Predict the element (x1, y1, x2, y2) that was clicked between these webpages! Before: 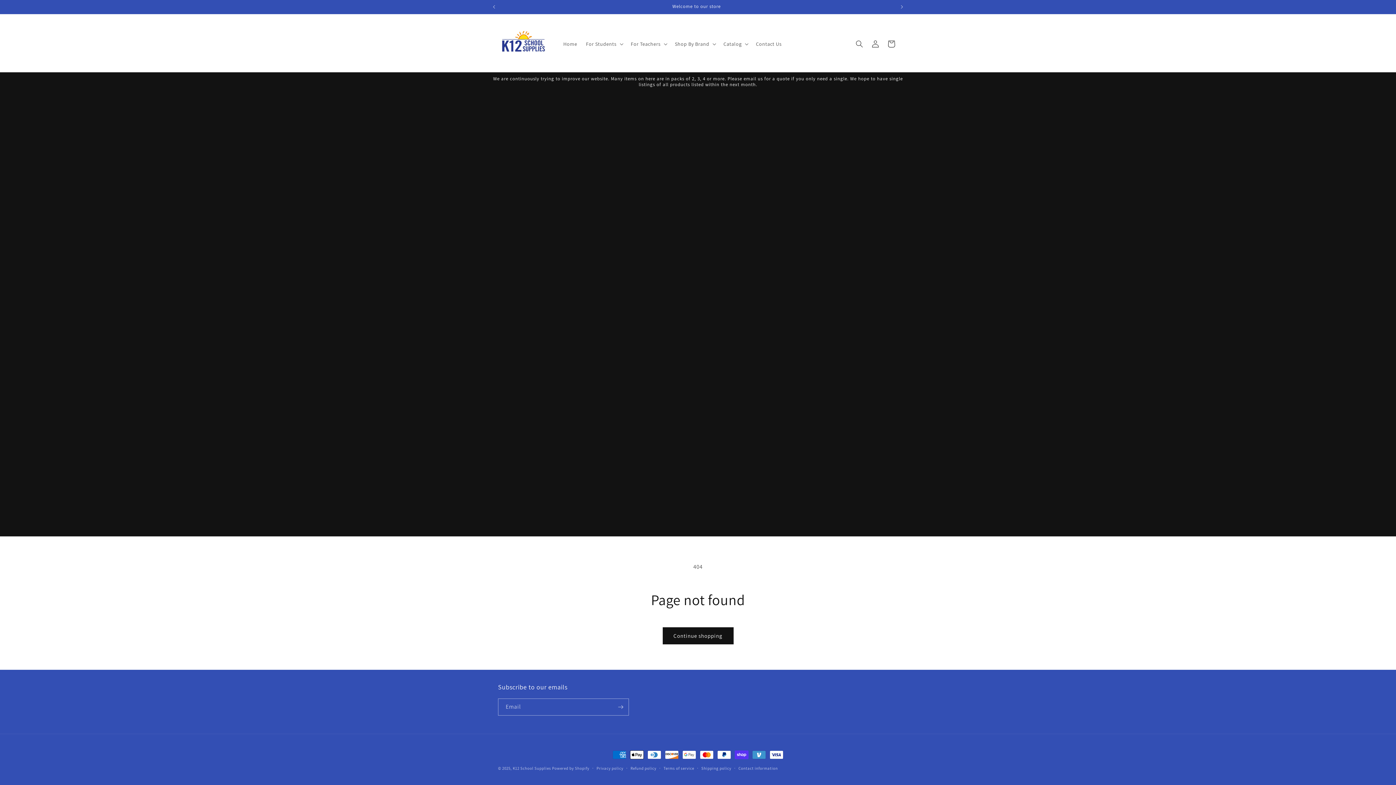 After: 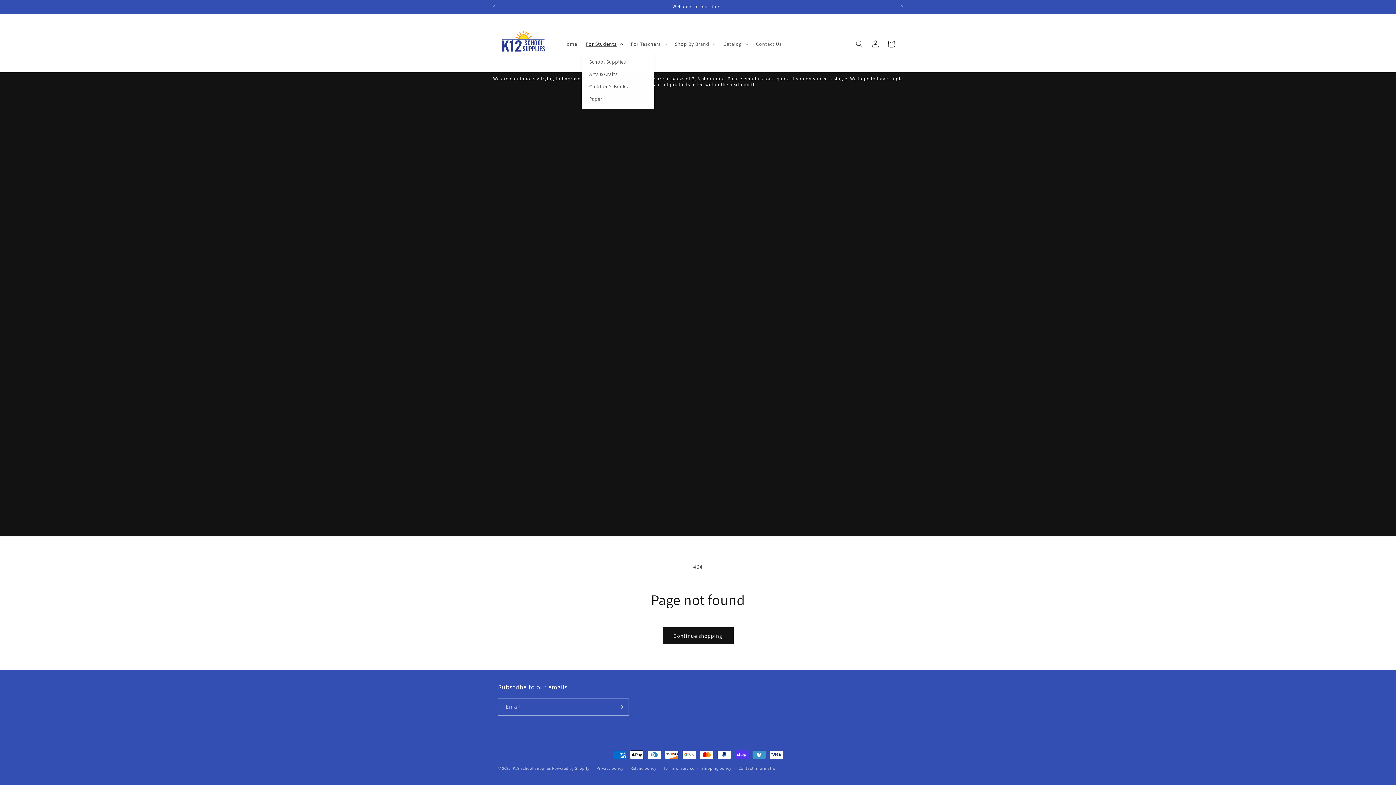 Action: bbox: (581, 36, 626, 51) label: For Students